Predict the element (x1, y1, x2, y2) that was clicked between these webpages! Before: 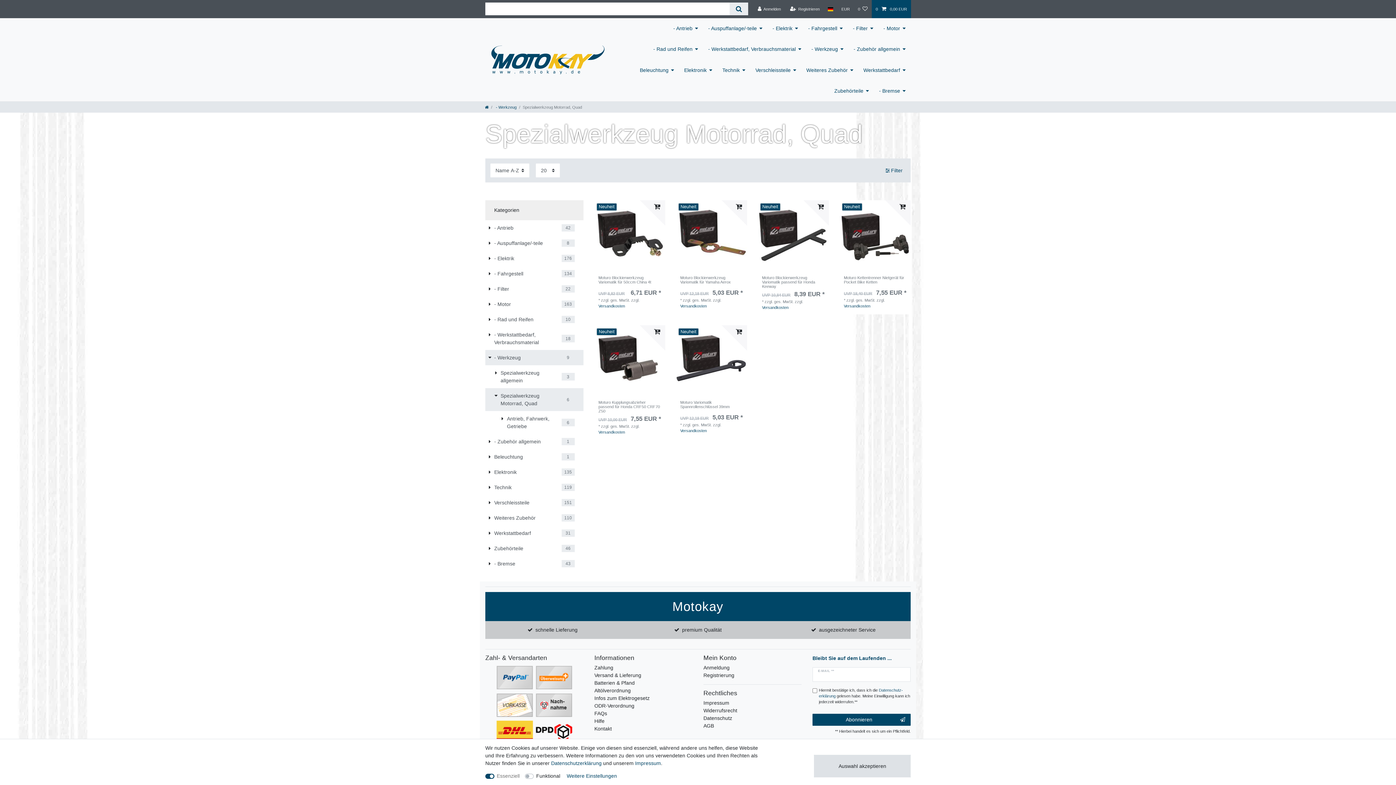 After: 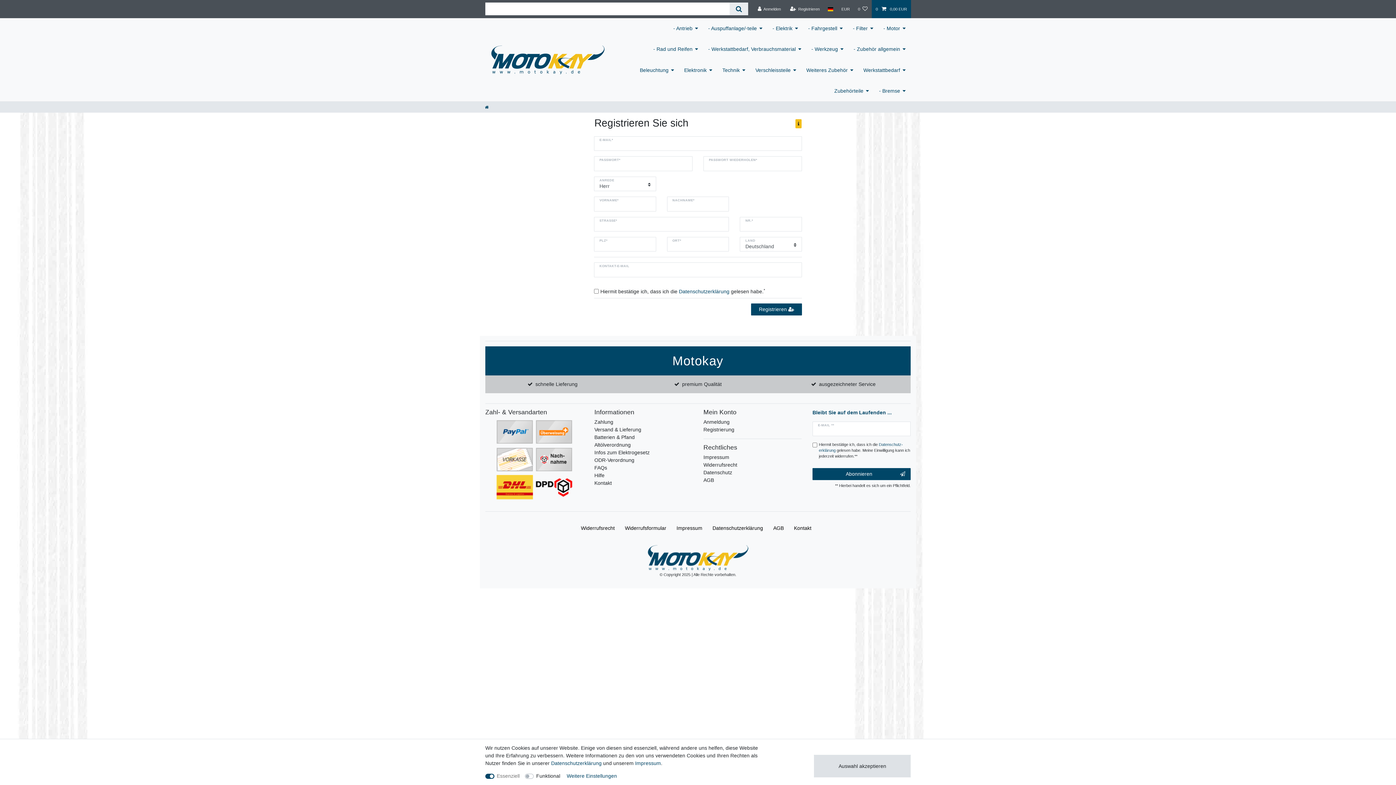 Action: bbox: (703, 672, 734, 679) label: Registrierung